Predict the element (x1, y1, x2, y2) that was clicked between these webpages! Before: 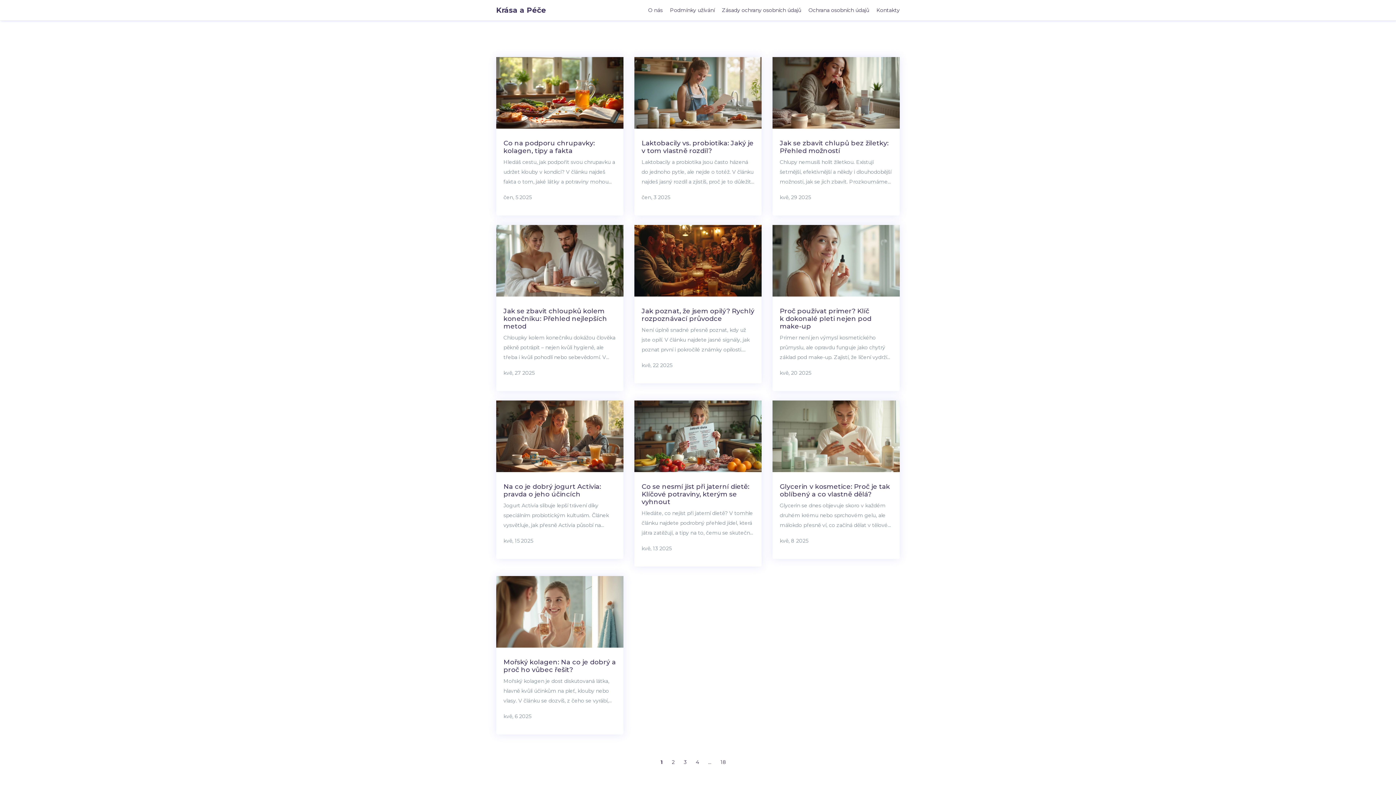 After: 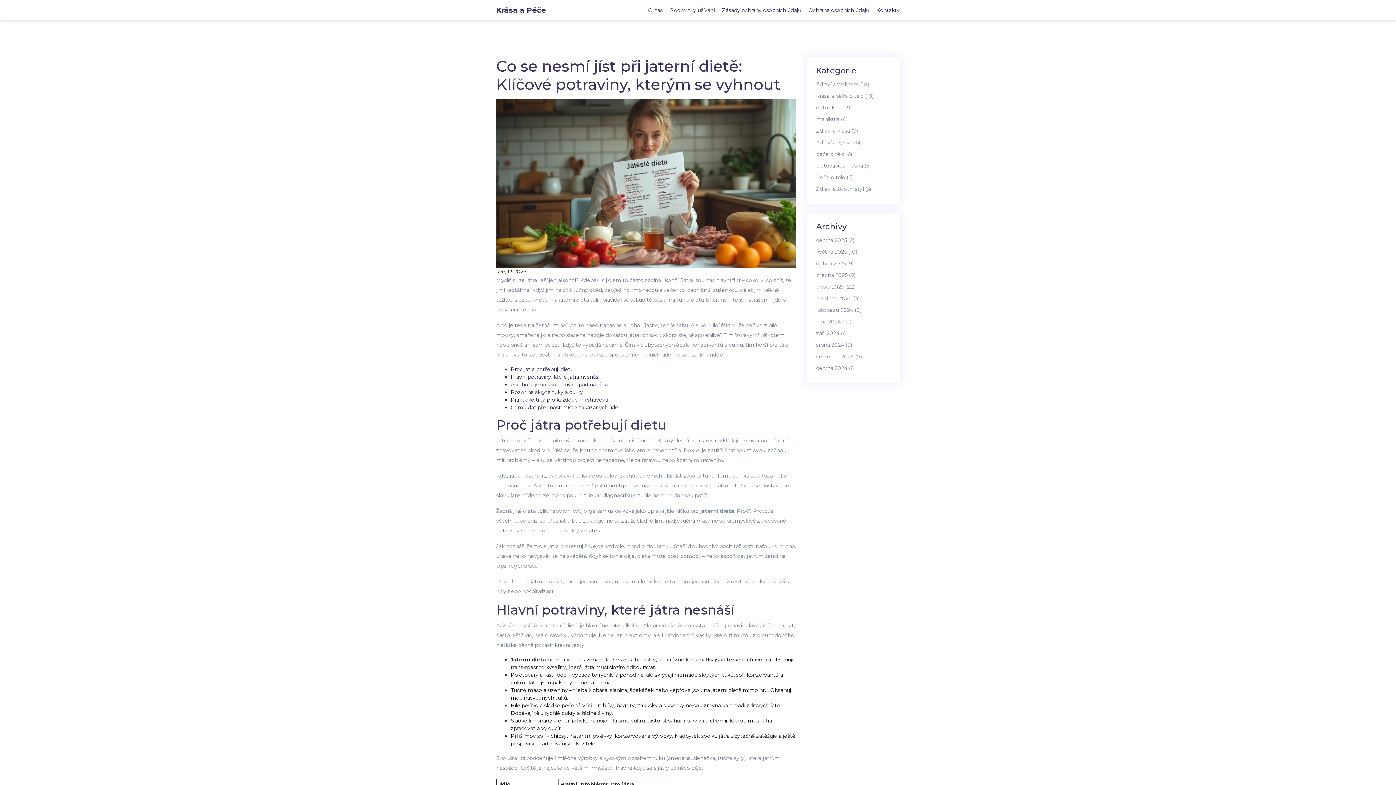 Action: bbox: (641, 482, 749, 506) label: Co se nesmí jíst při jaterní dietě: Klíčové potraviny, kterým se vyhnout